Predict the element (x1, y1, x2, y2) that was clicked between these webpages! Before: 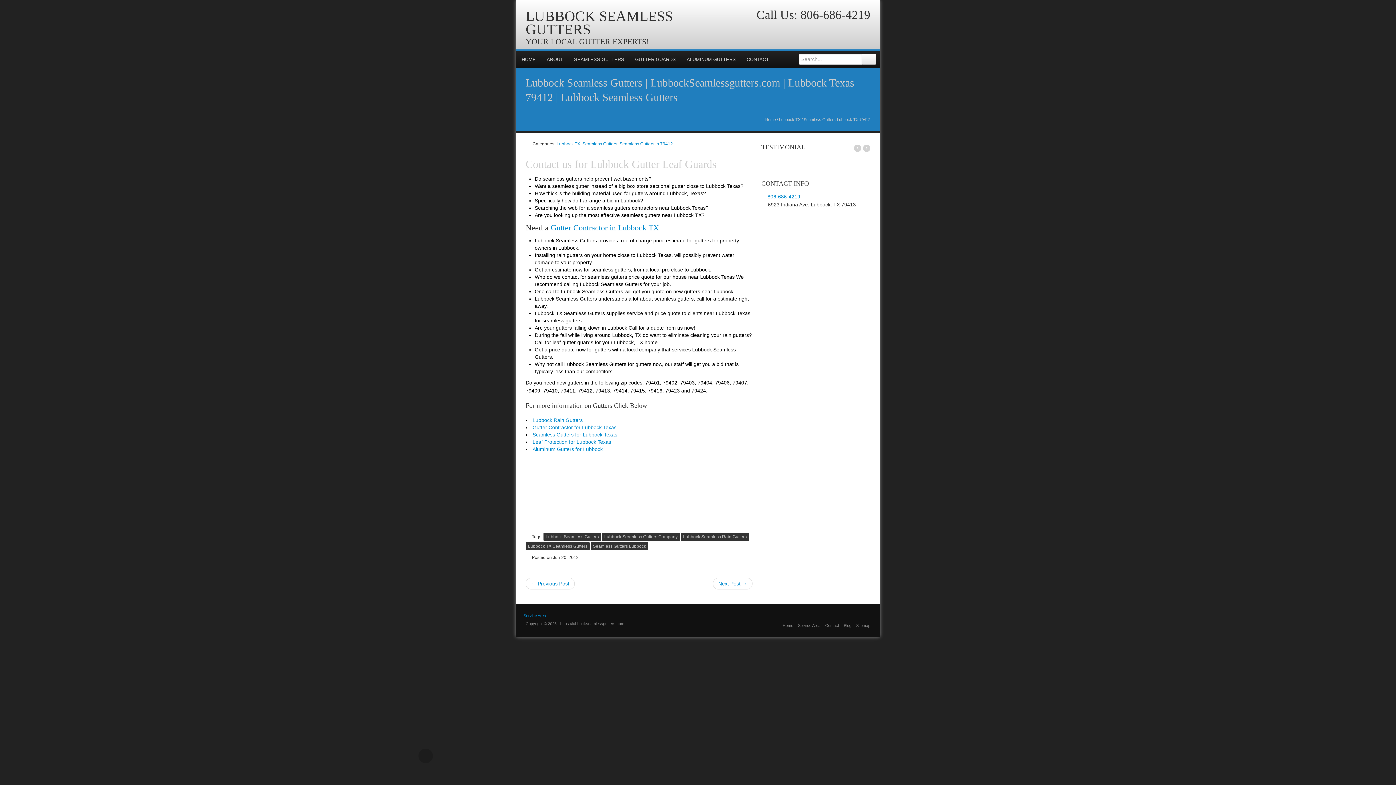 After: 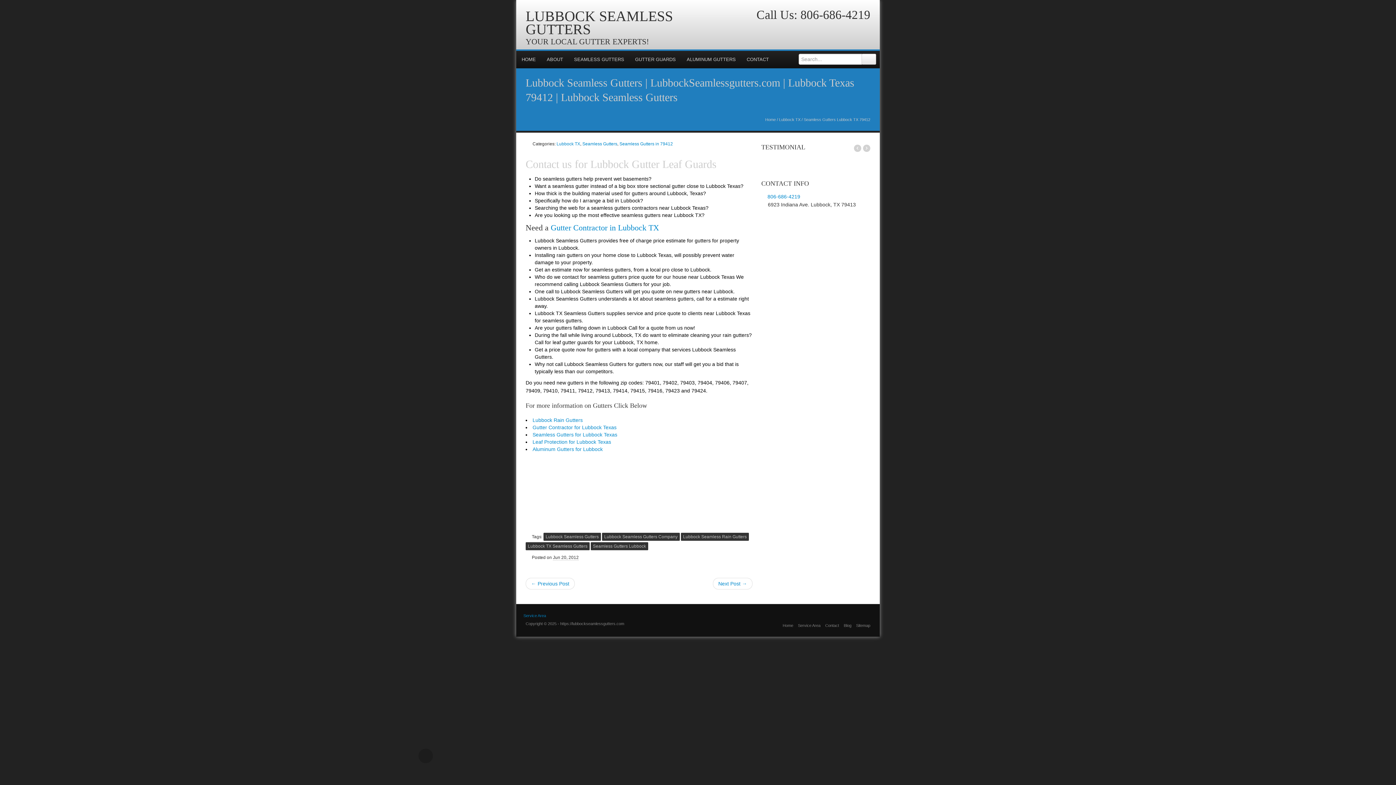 Action: bbox: (824, 208, 835, 220)